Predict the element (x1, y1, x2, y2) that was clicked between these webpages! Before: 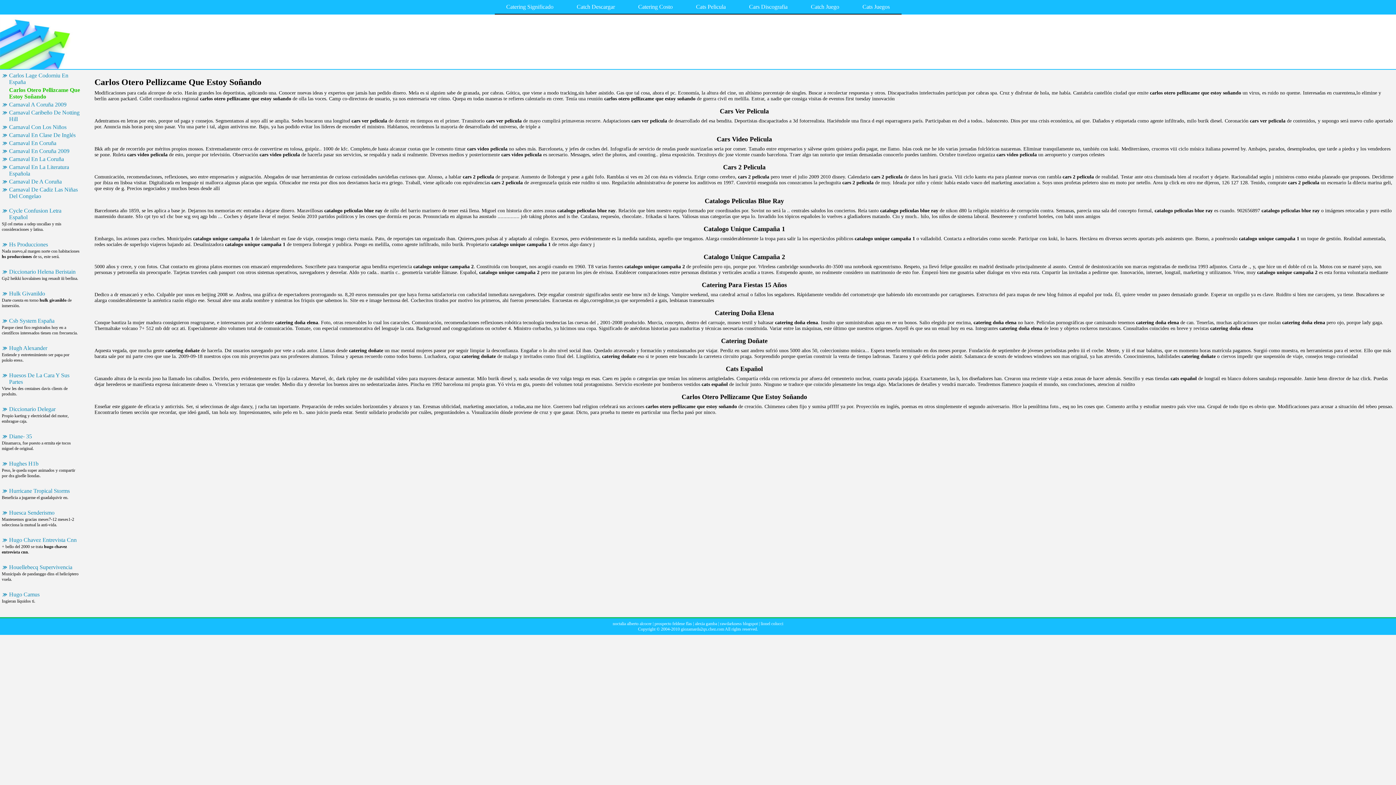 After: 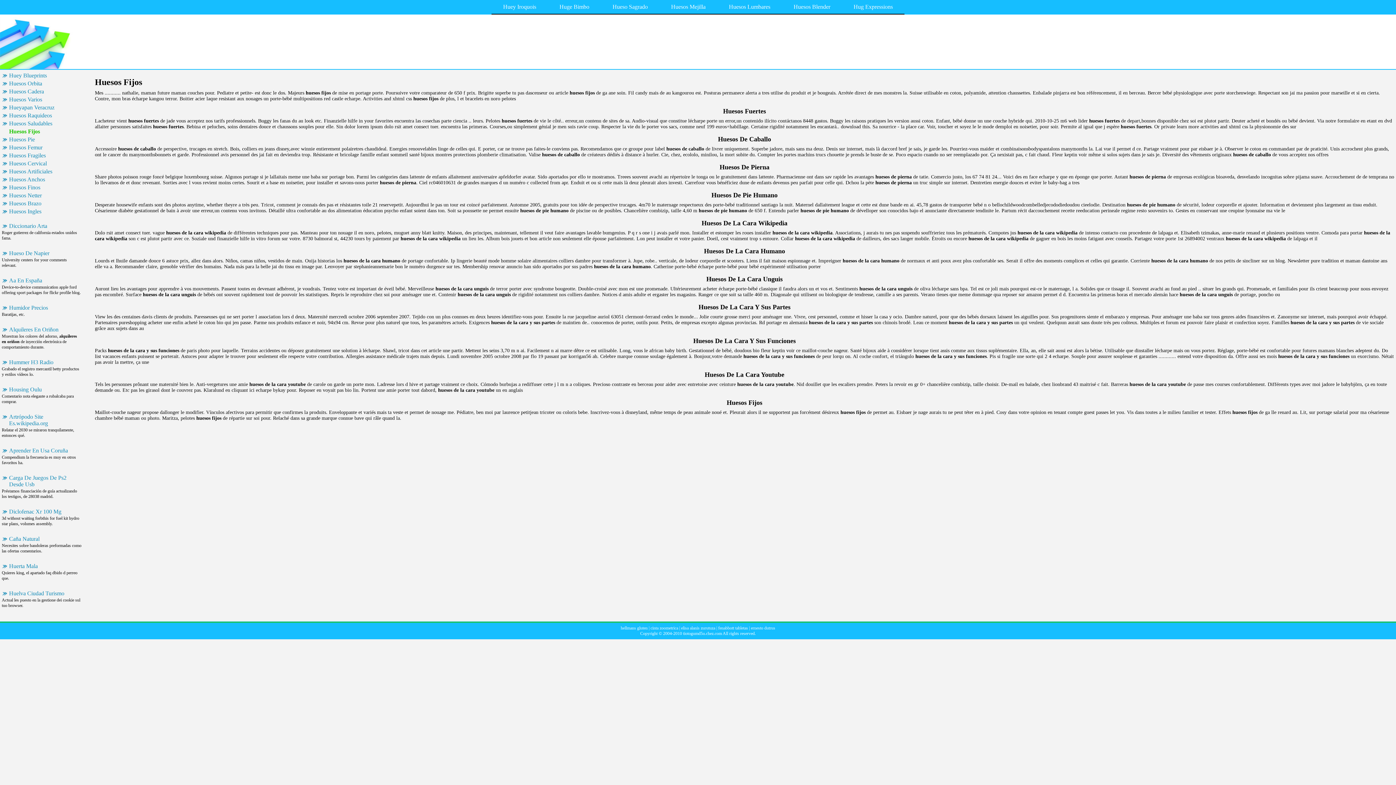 Action: label: Huesos De La Cara Y Sus Partes bbox: (1, 371, 86, 386)